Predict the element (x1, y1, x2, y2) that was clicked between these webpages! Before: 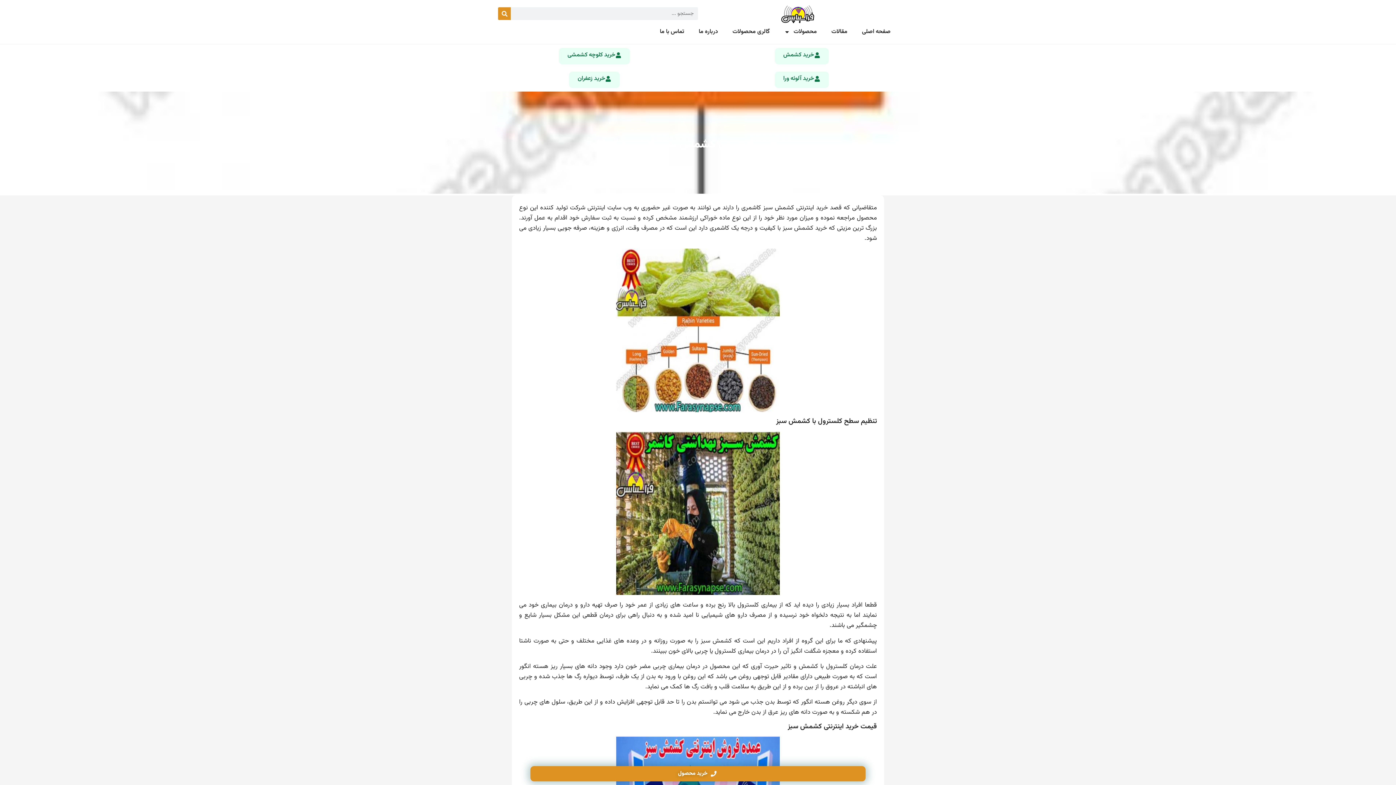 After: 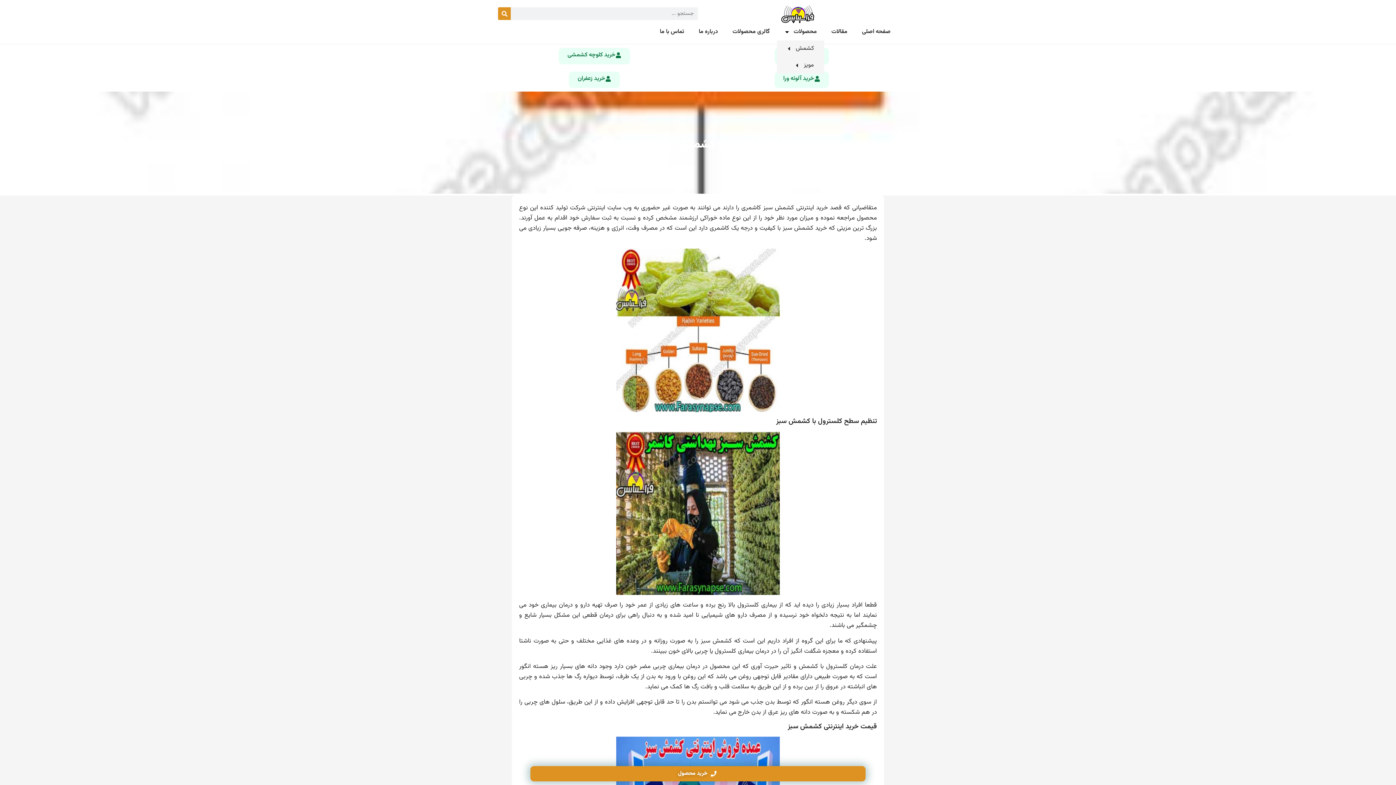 Action: label: محصولات bbox: (777, 23, 824, 40)